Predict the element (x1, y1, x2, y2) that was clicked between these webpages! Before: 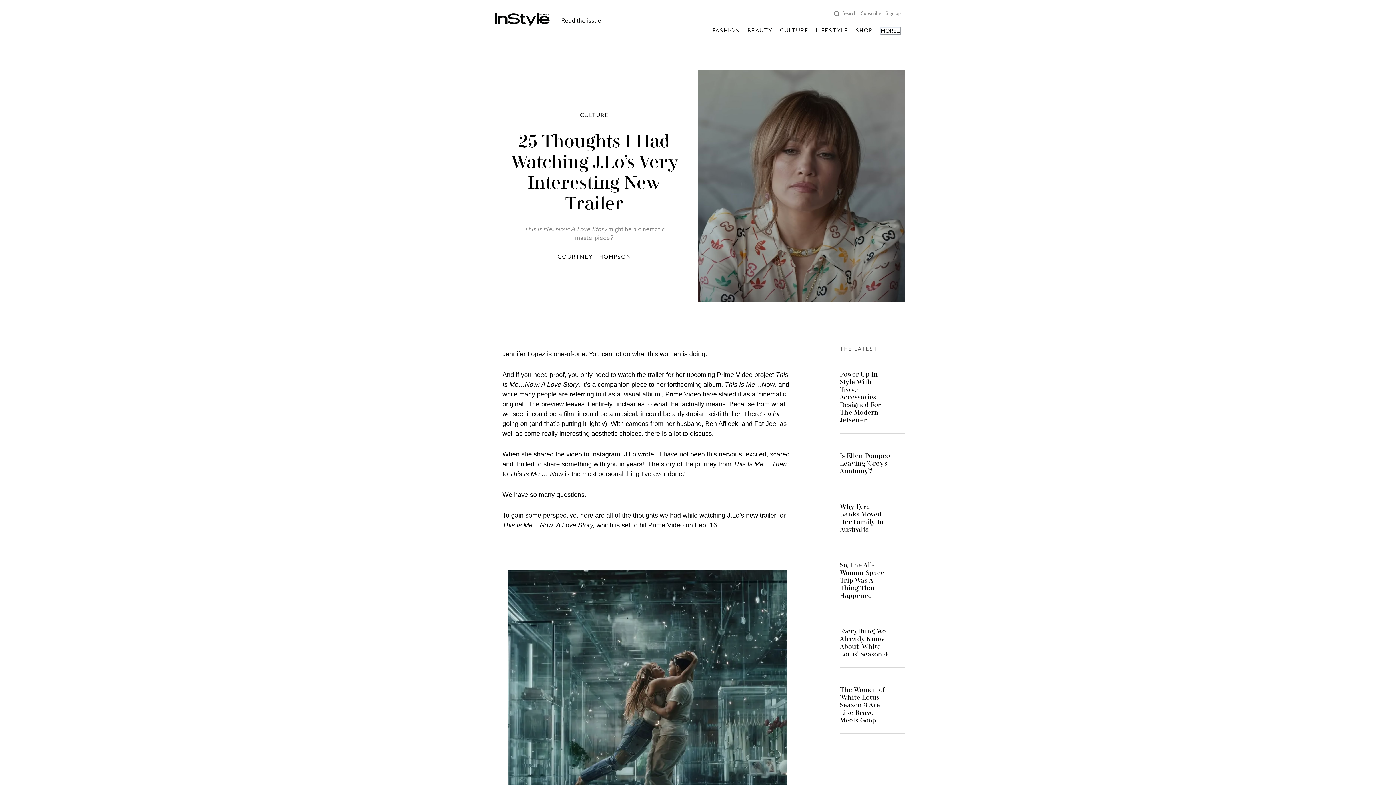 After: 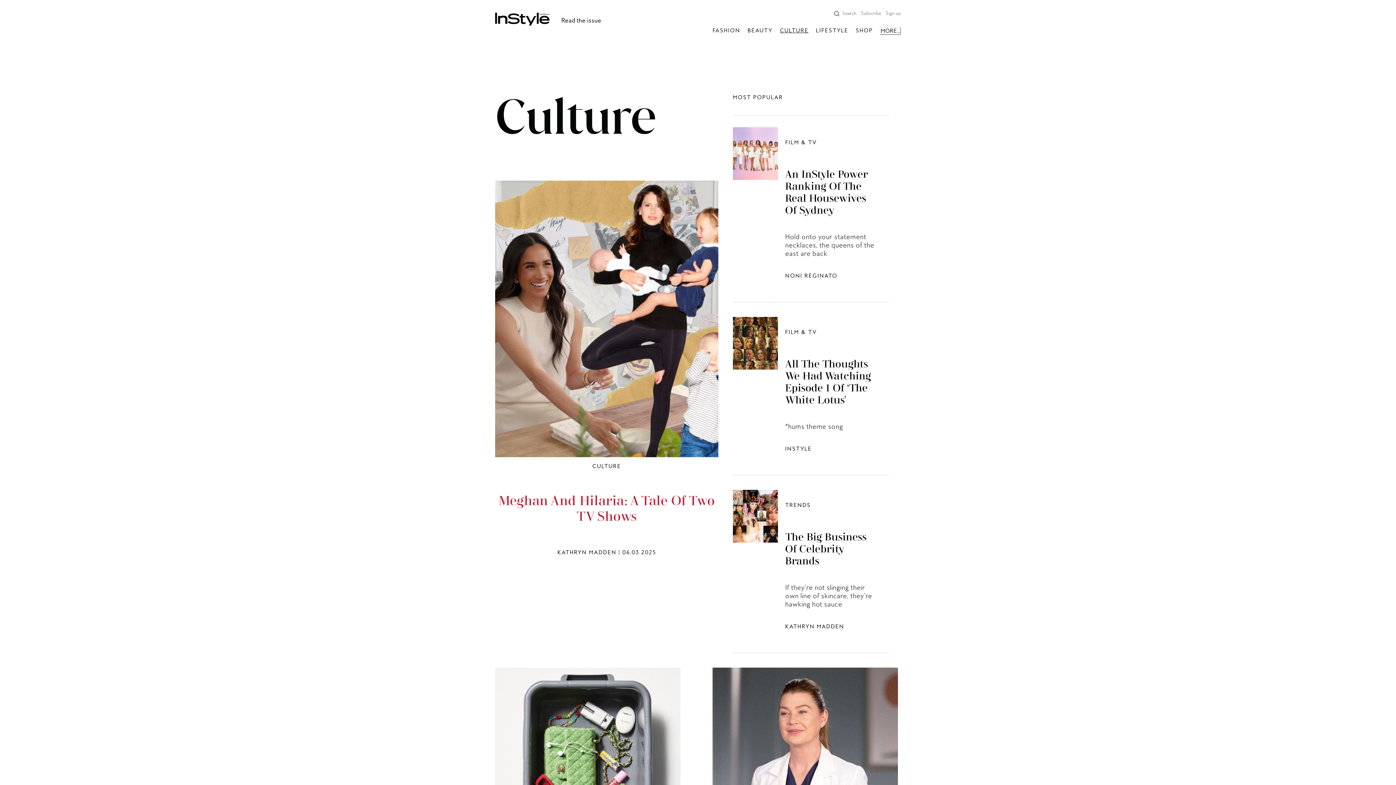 Action: bbox: (580, 112, 608, 118) label: CULTURE